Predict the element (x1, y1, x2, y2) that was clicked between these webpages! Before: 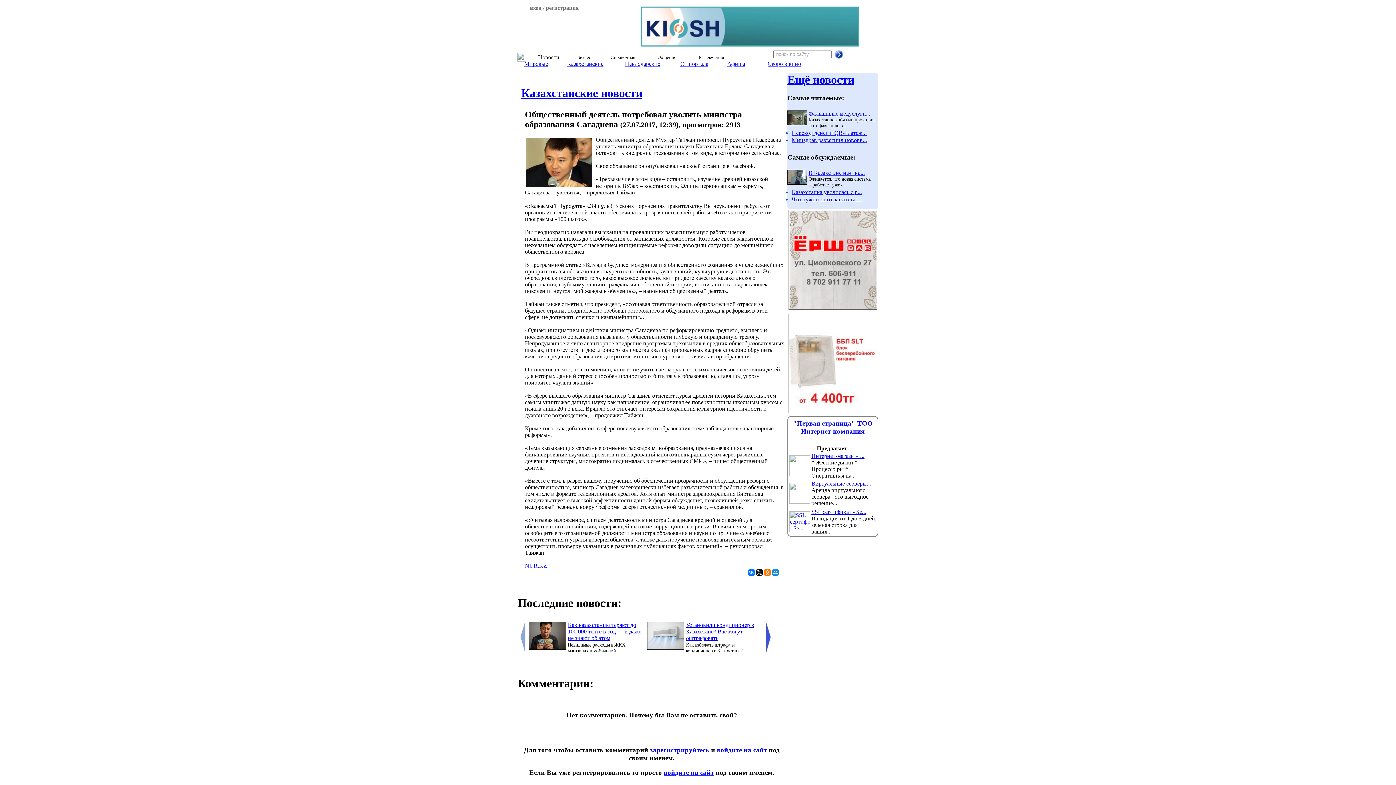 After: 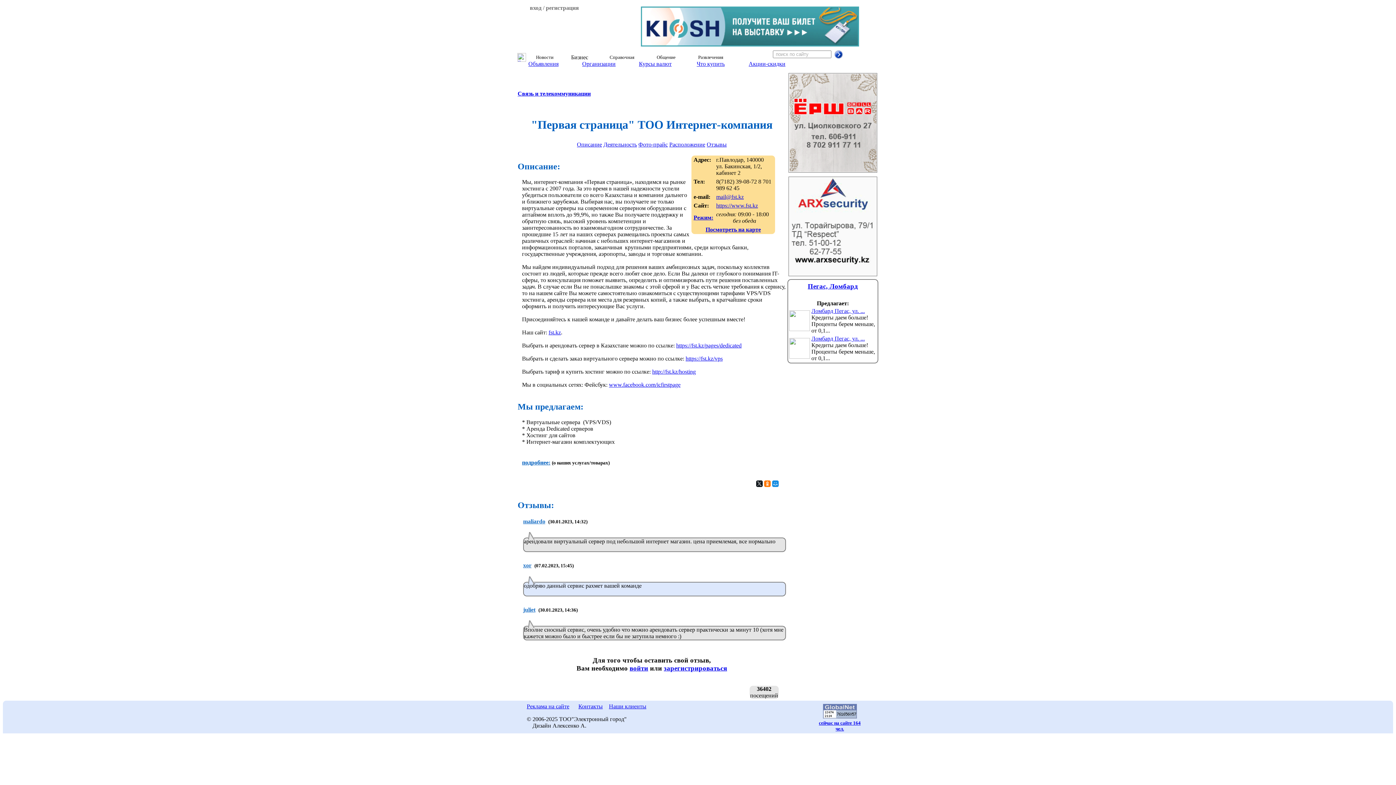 Action: label: Интернет-магази н ... bbox: (811, 452, 864, 459)